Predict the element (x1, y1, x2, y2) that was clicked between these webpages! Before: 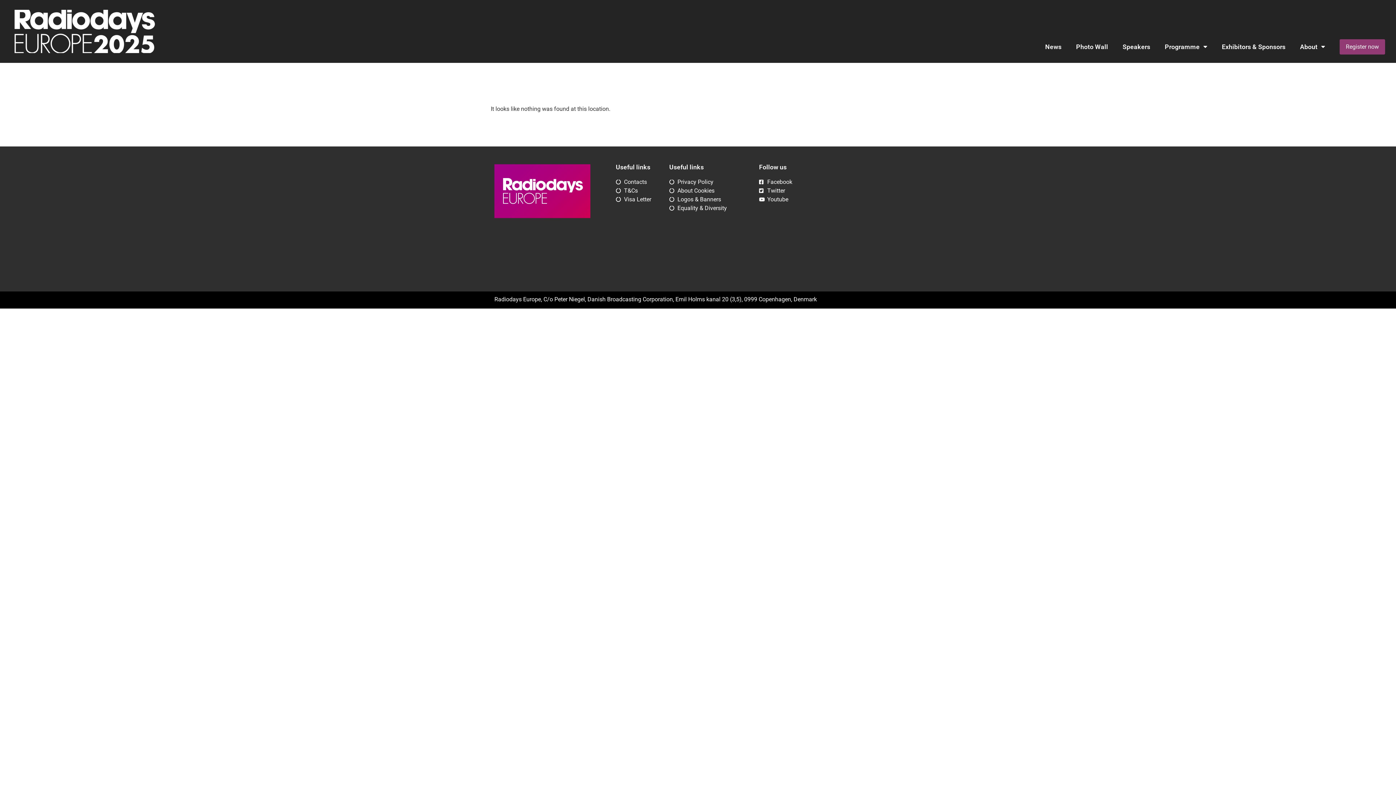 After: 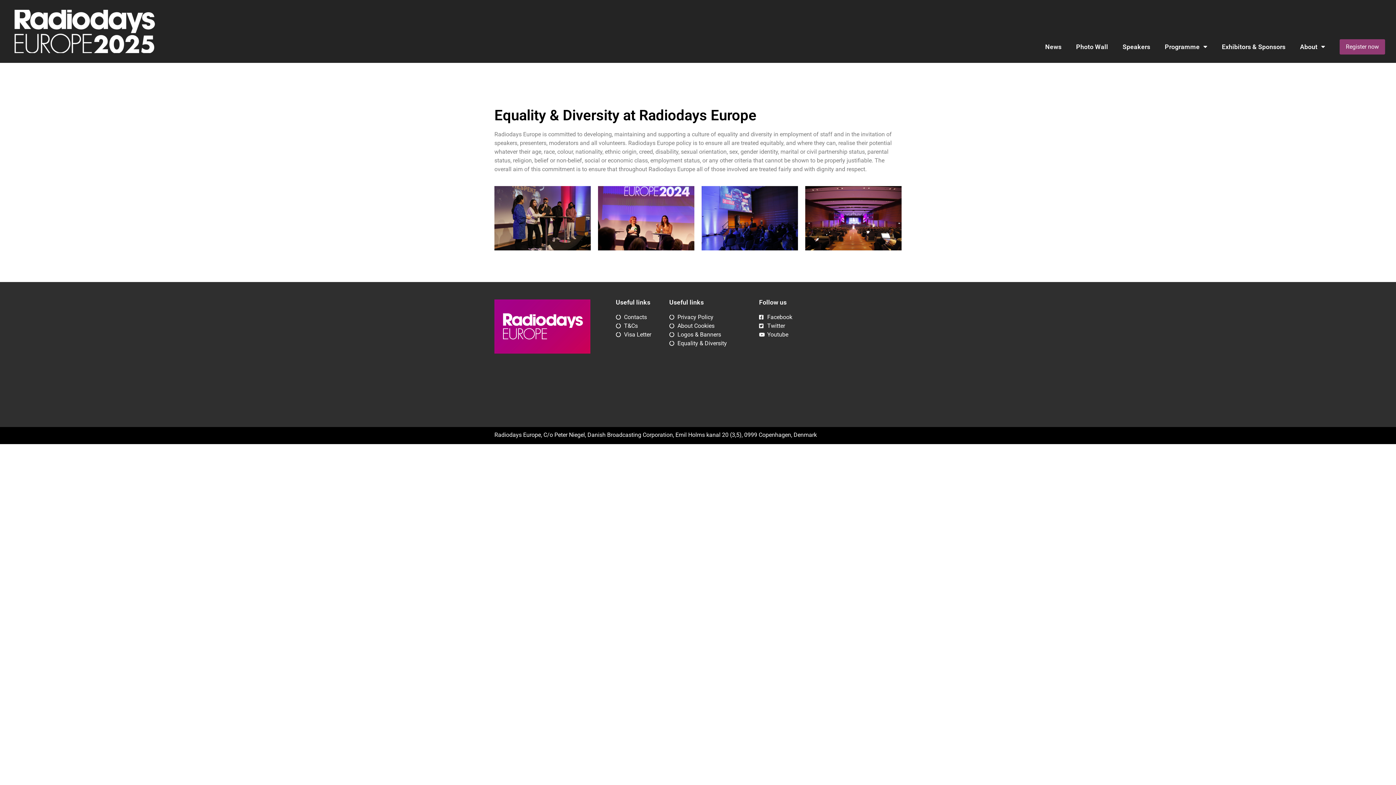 Action: bbox: (669, 203, 751, 212) label: Equality & Diversity